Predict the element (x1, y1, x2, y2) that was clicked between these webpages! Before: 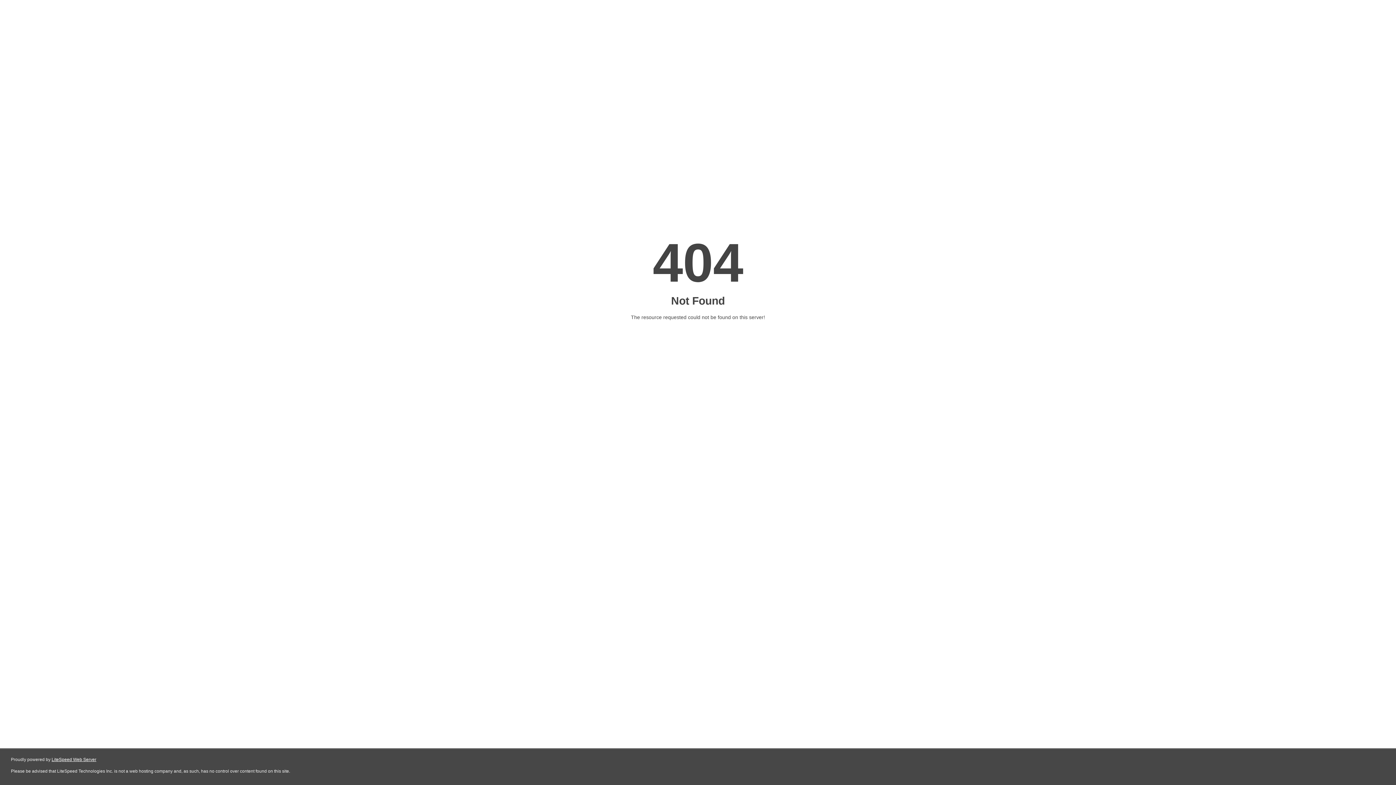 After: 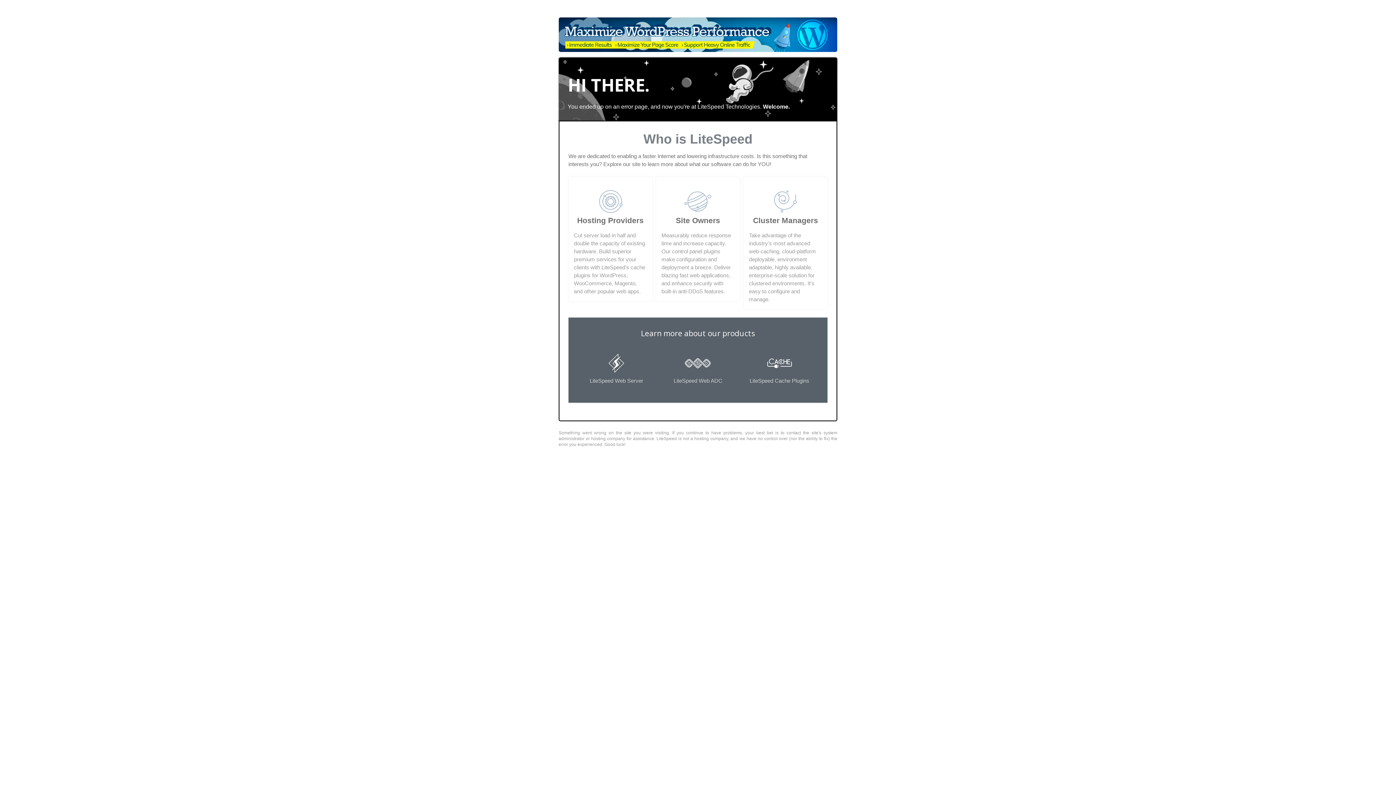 Action: label: LiteSpeed Web Server bbox: (51, 757, 96, 762)